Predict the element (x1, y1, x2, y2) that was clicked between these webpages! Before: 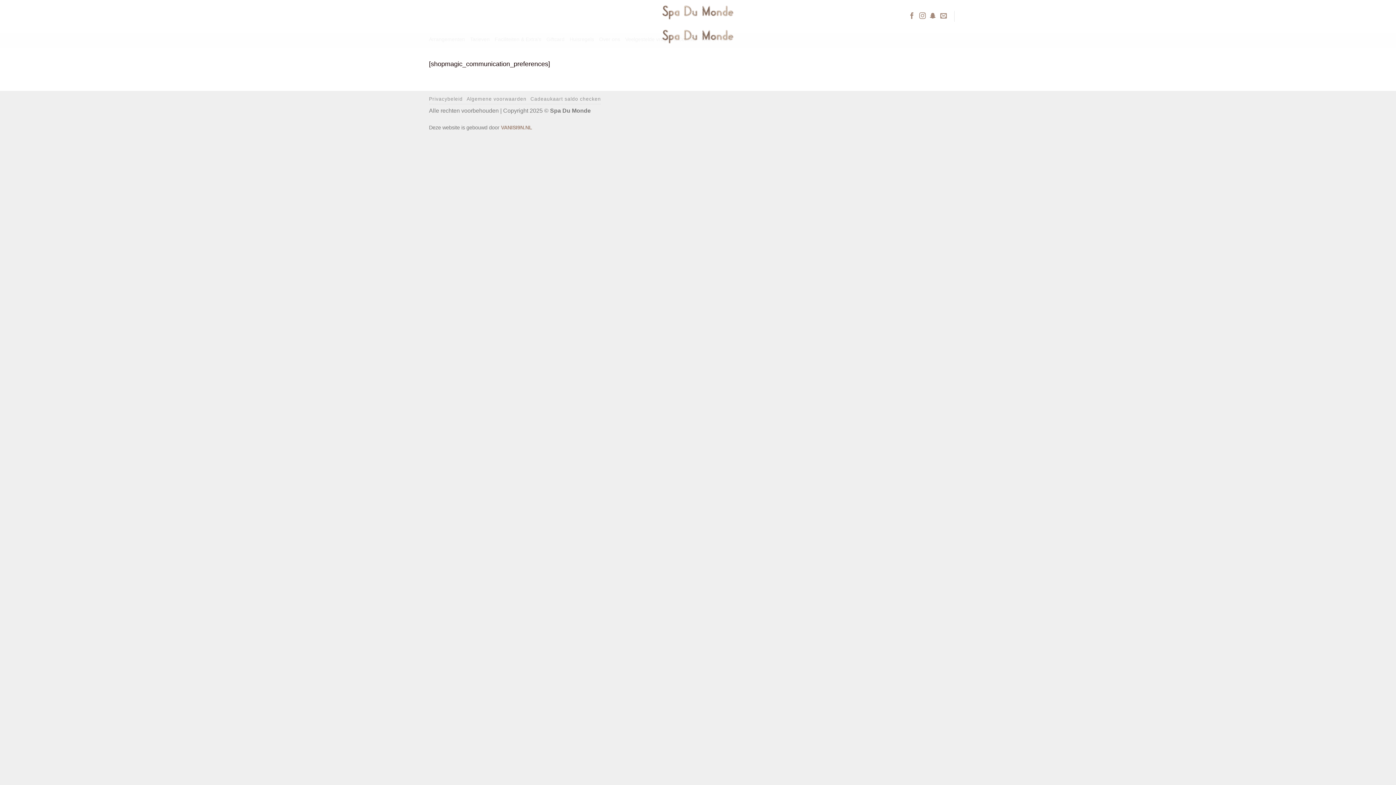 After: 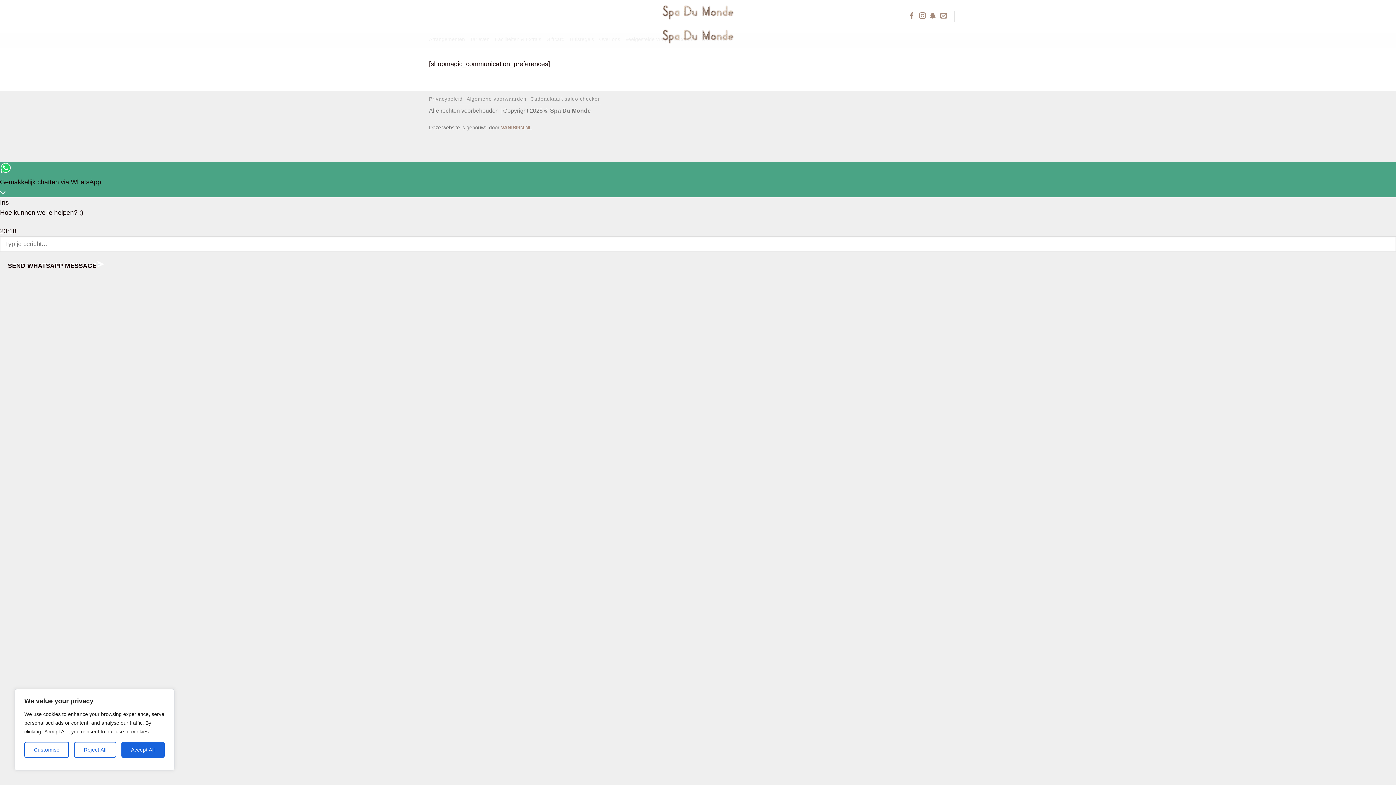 Action: label: Privacybeleid bbox: (429, 96, 462, 101)